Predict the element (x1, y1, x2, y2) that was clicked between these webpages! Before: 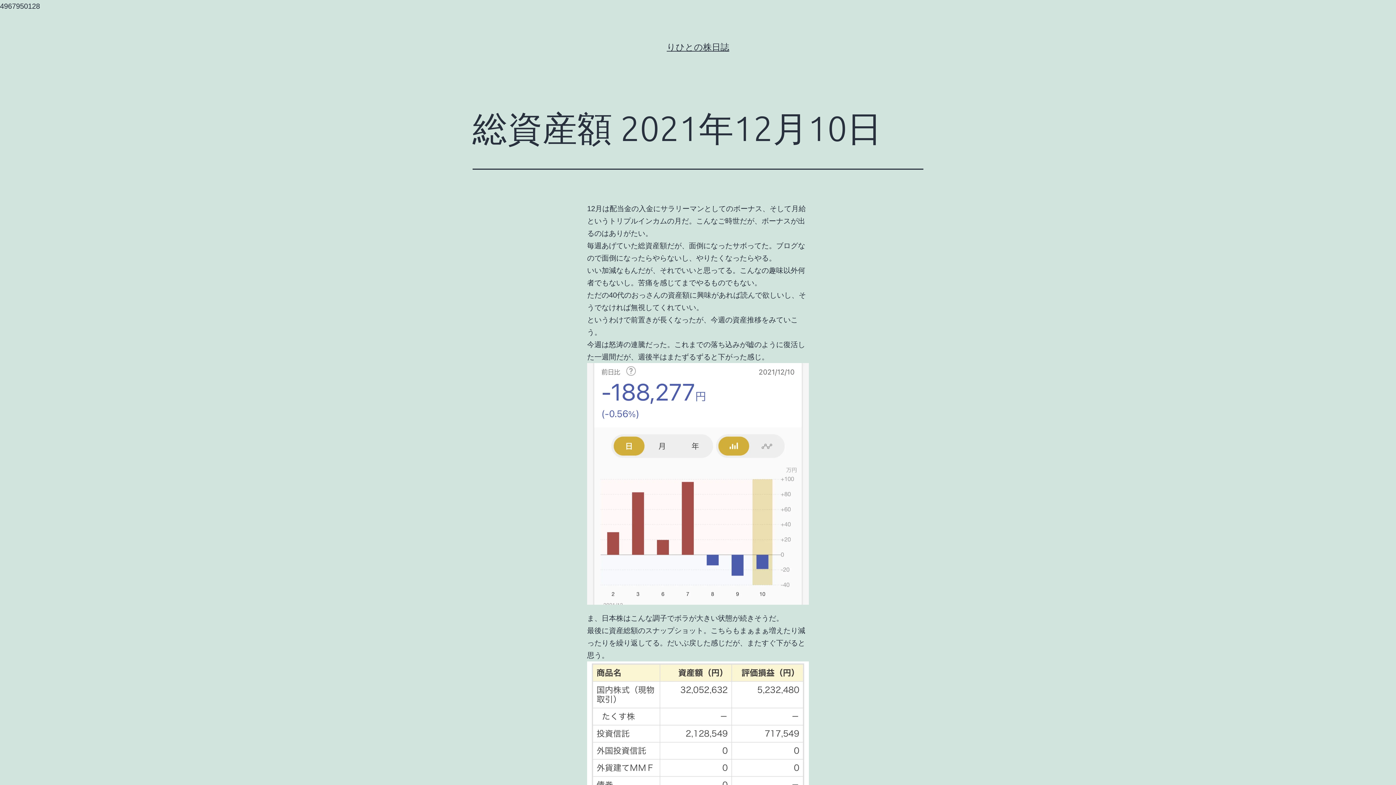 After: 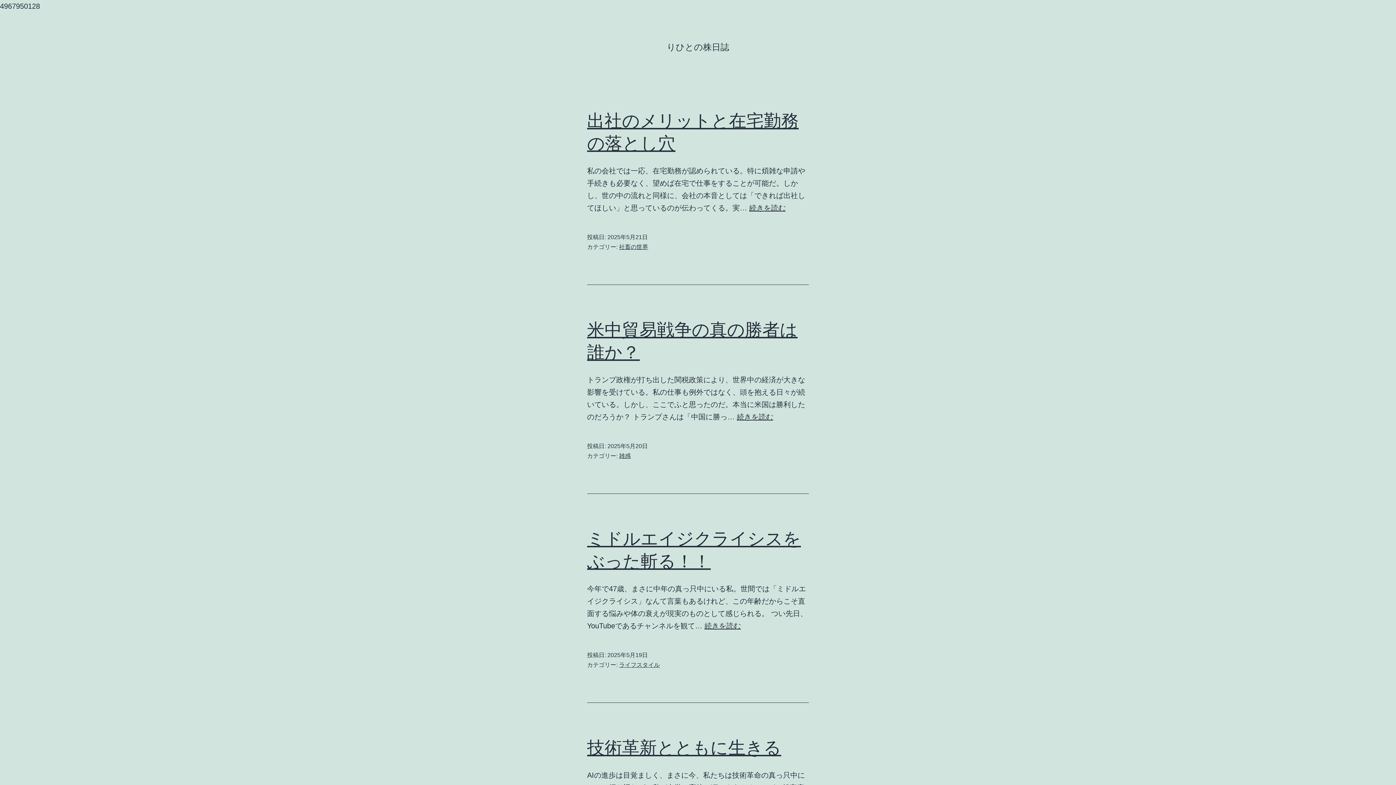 Action: bbox: (666, 41, 729, 52) label: りひとの株日誌